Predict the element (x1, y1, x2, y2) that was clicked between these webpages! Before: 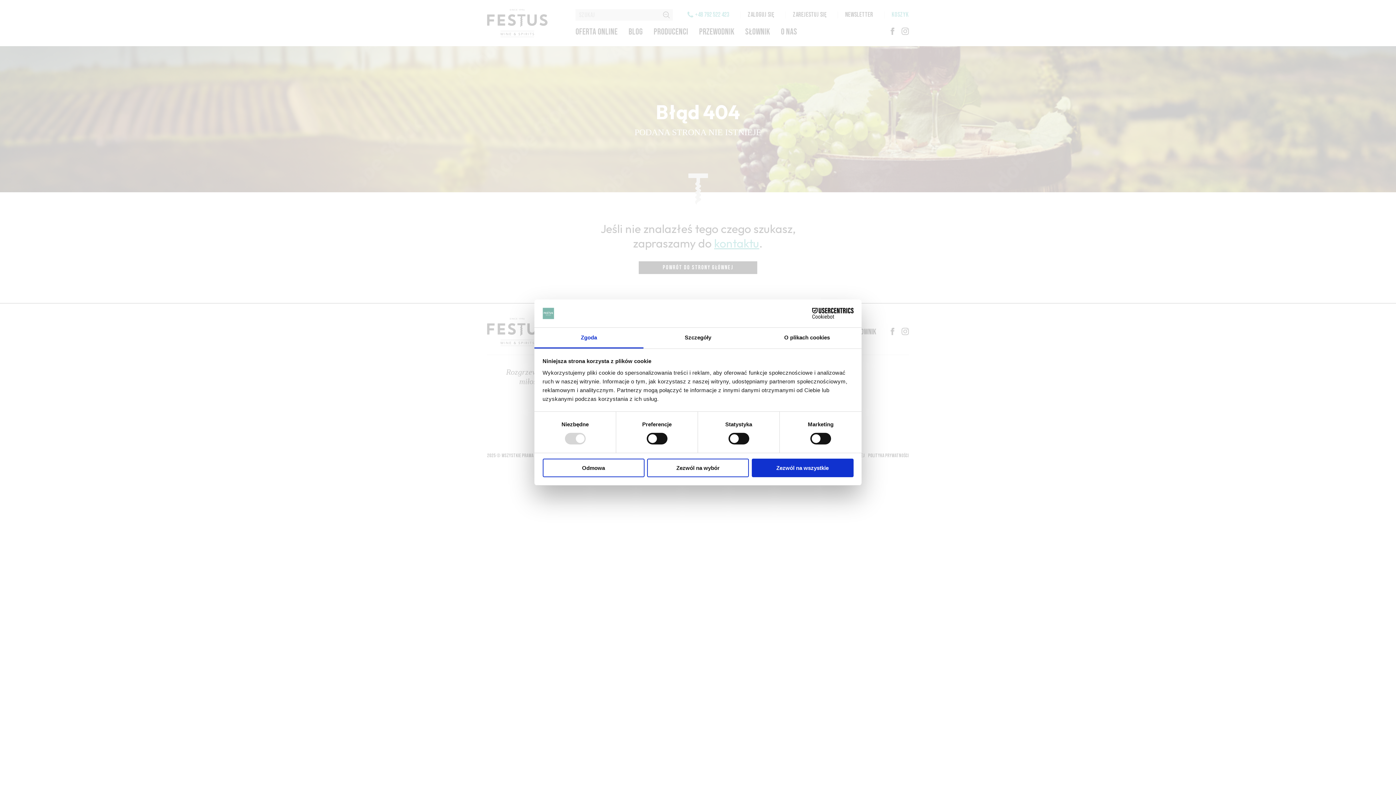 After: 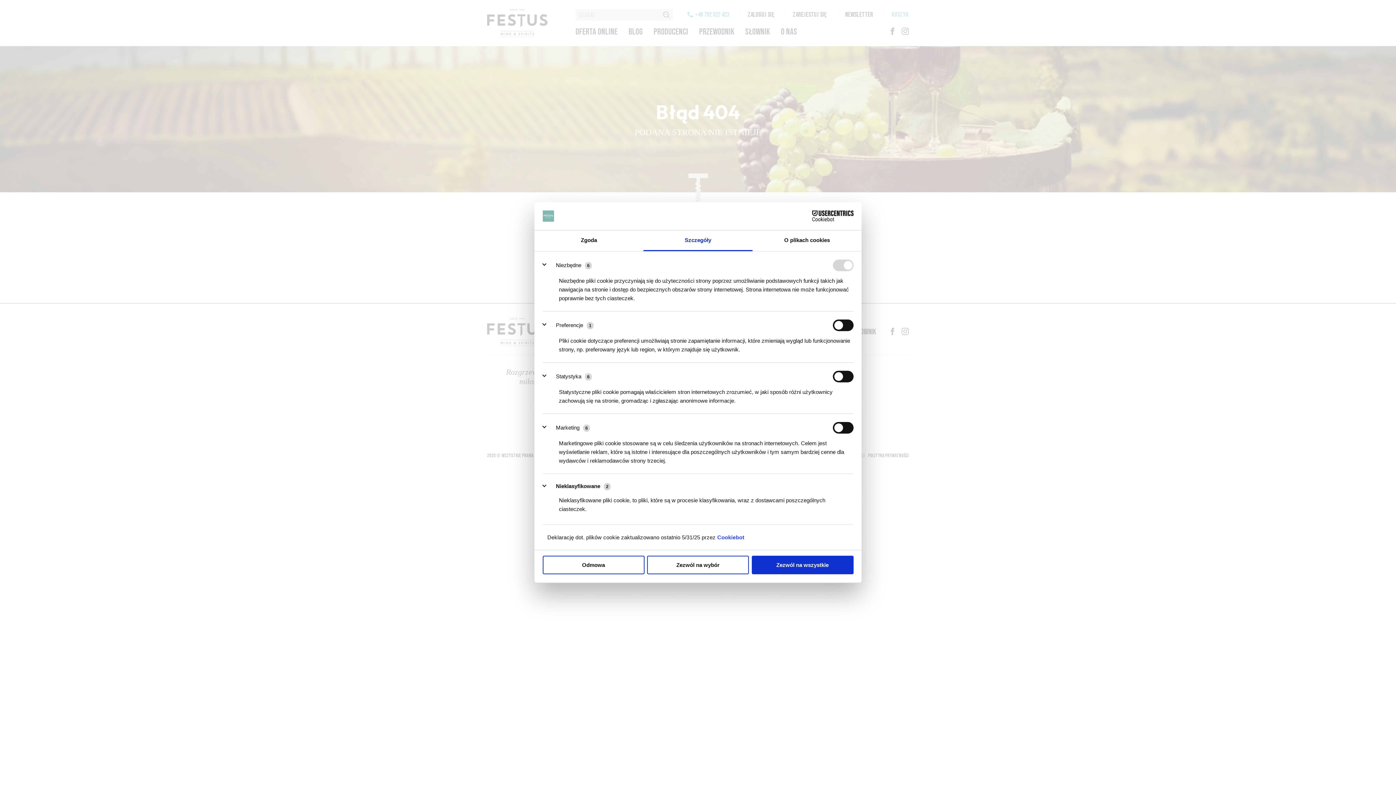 Action: bbox: (643, 327, 752, 348) label: Szczegóły